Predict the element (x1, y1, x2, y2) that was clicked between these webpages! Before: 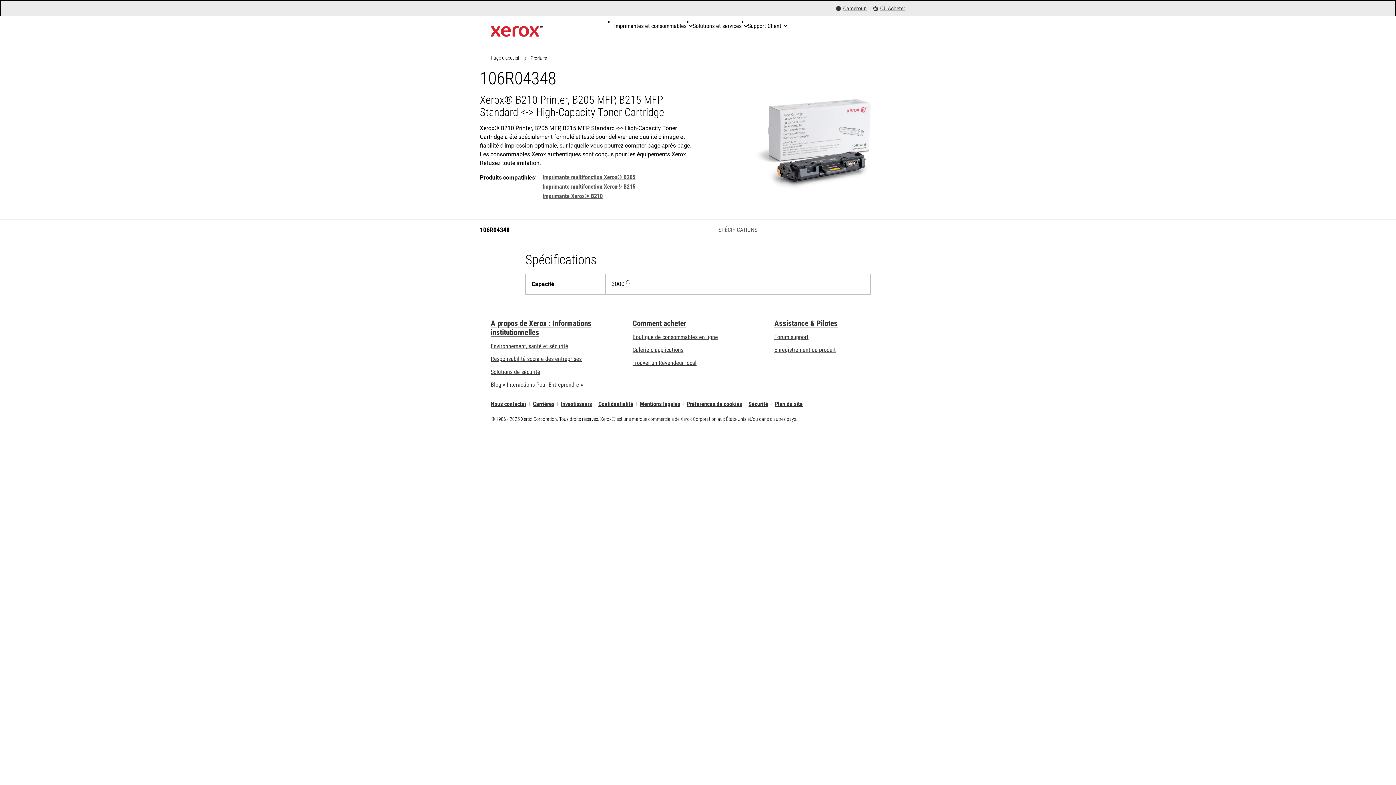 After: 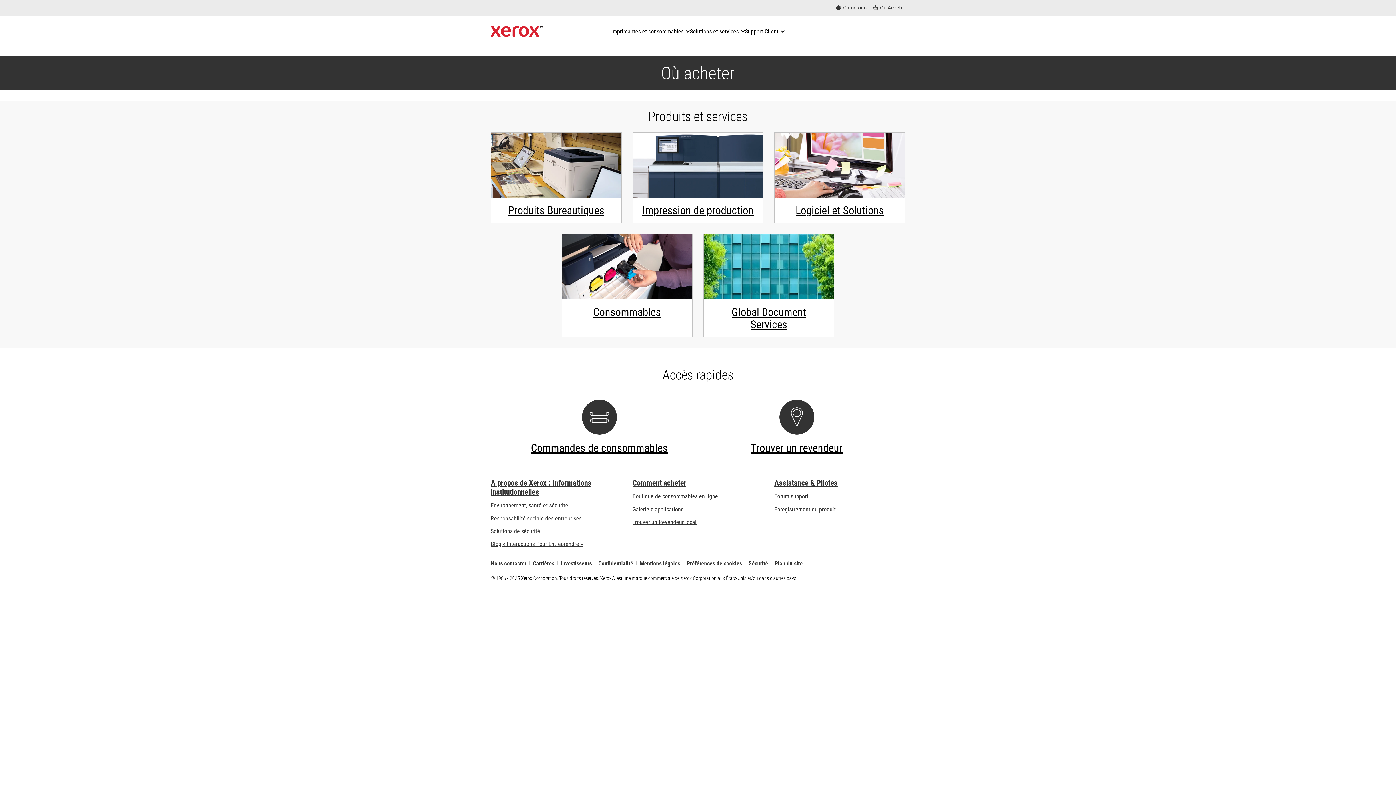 Action: label: Comment acheter: Trouver un magasin, distributeur ou revendeur - Xerox bbox: (632, 319, 686, 328)